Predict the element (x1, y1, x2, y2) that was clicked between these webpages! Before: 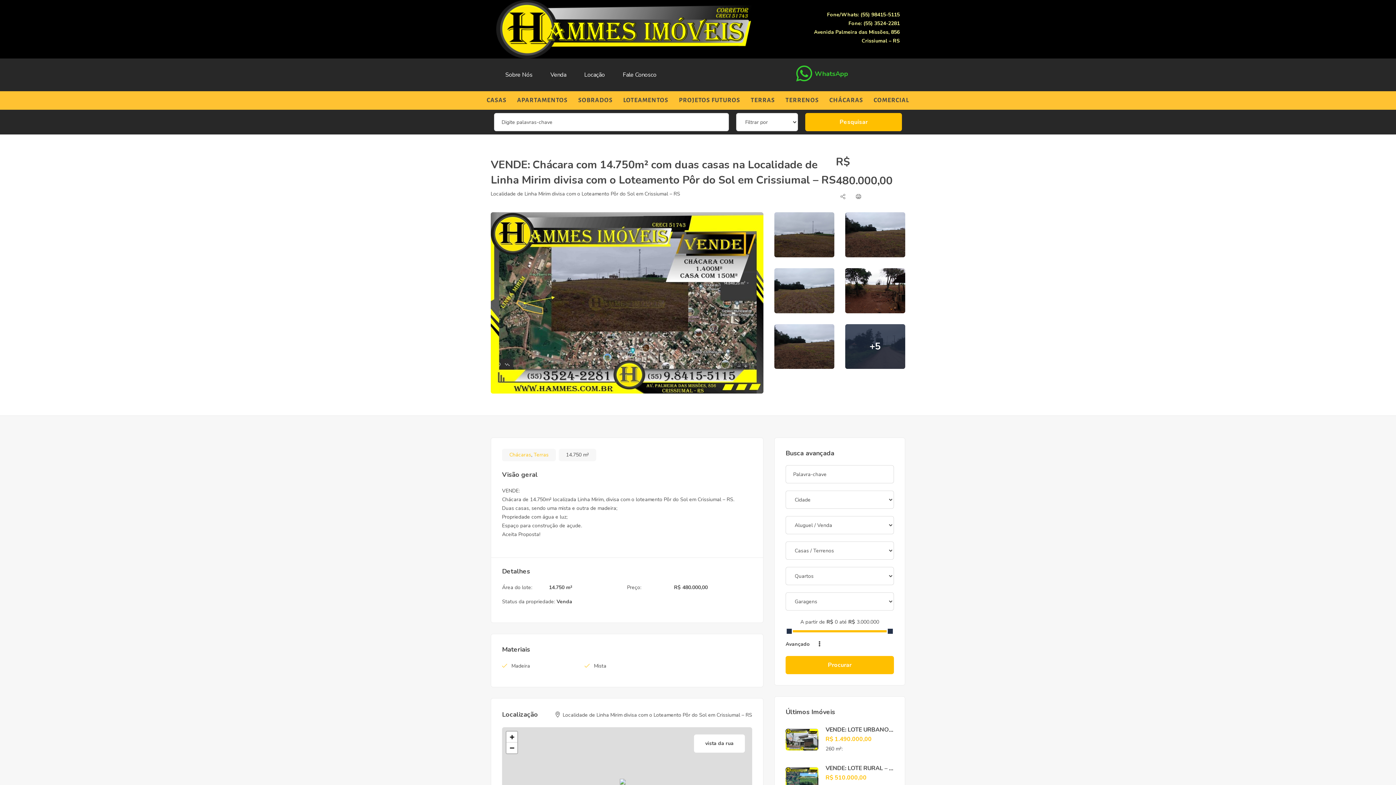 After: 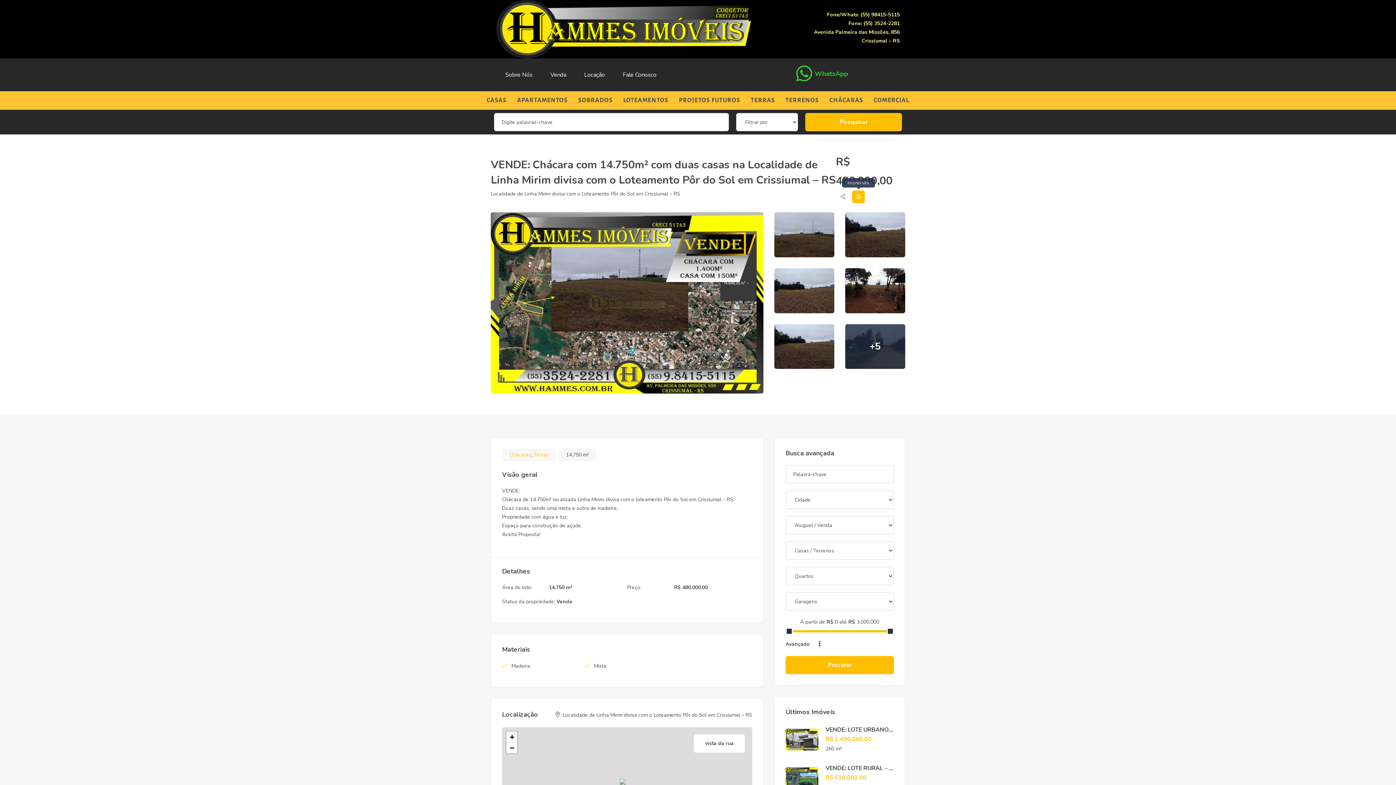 Action: bbox: (852, 190, 865, 203)